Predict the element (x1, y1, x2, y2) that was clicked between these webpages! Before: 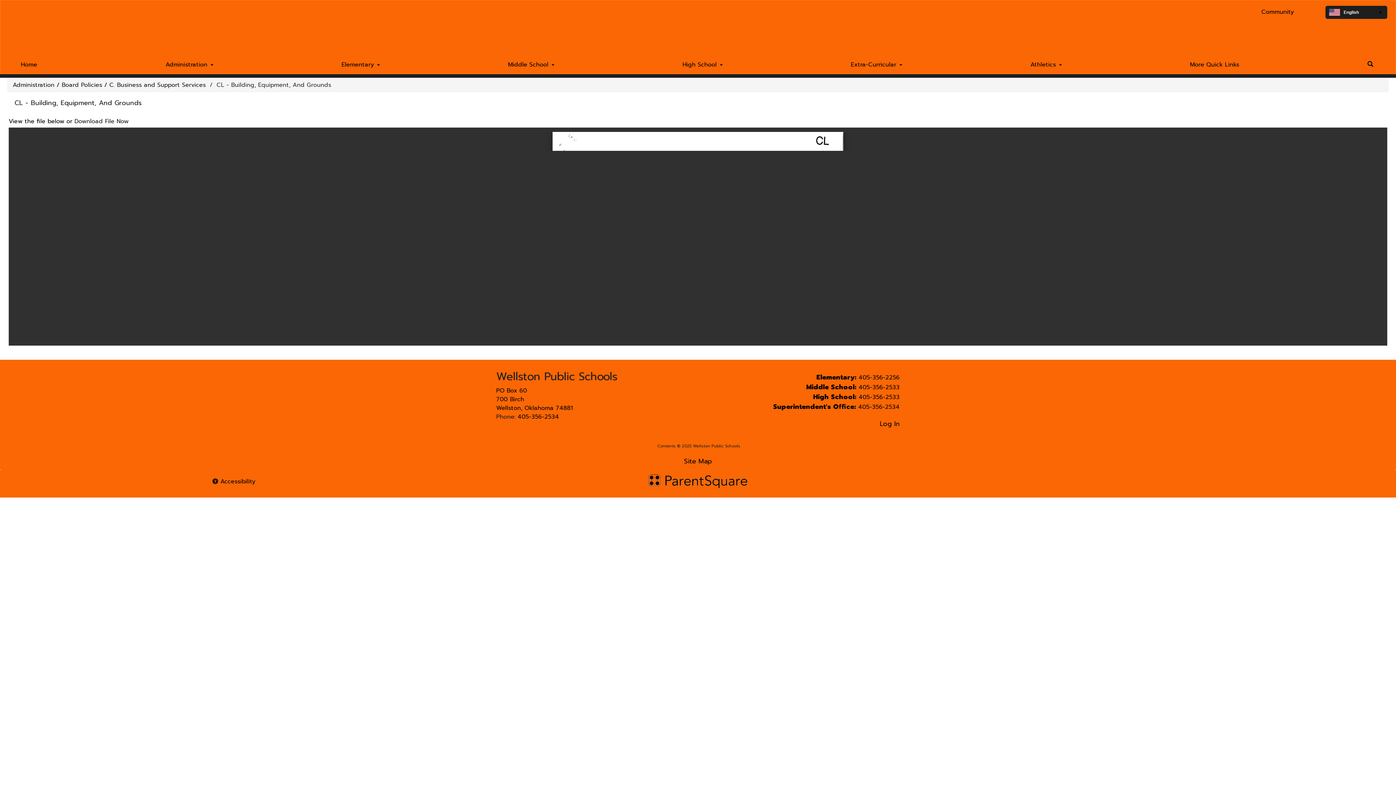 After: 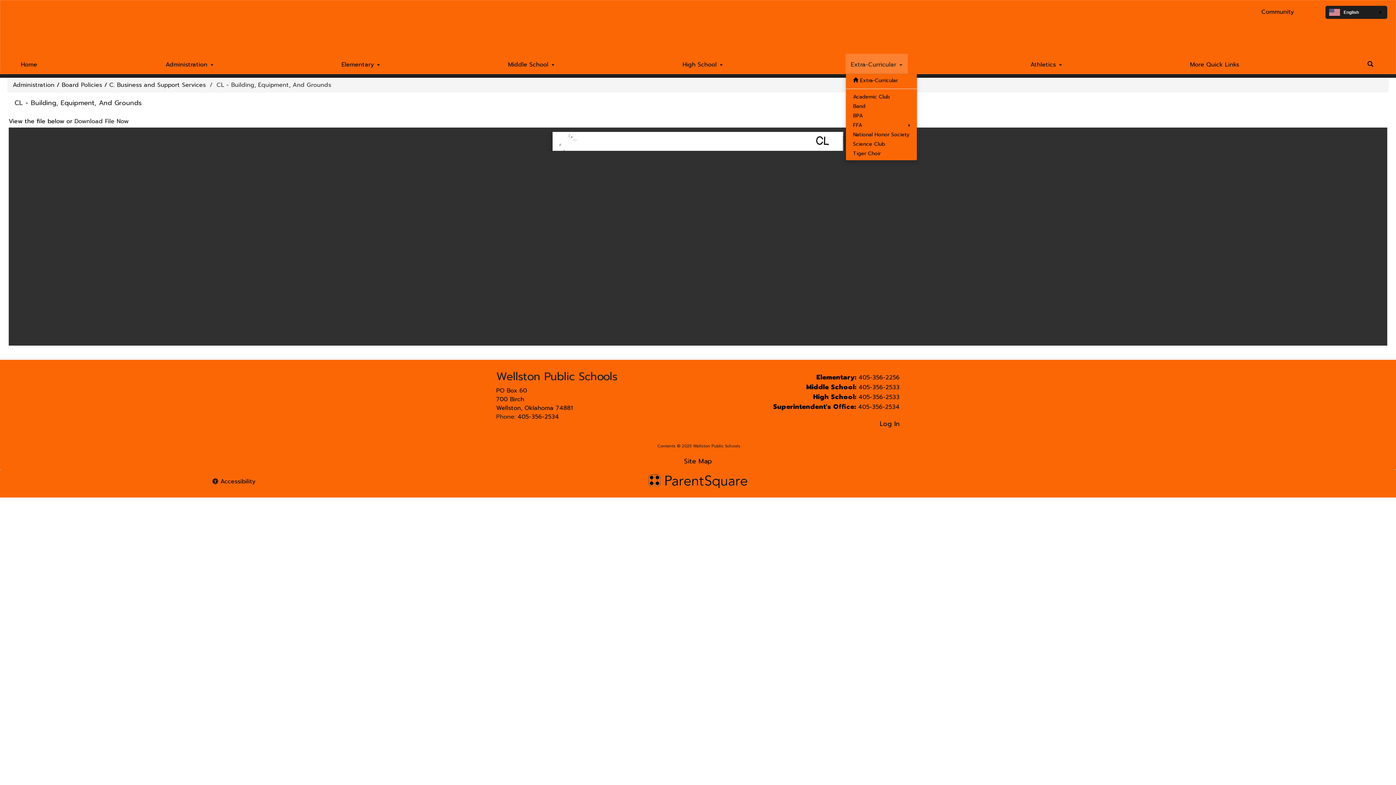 Action: label: Extra-Curricular  bbox: (845, 53, 907, 73)